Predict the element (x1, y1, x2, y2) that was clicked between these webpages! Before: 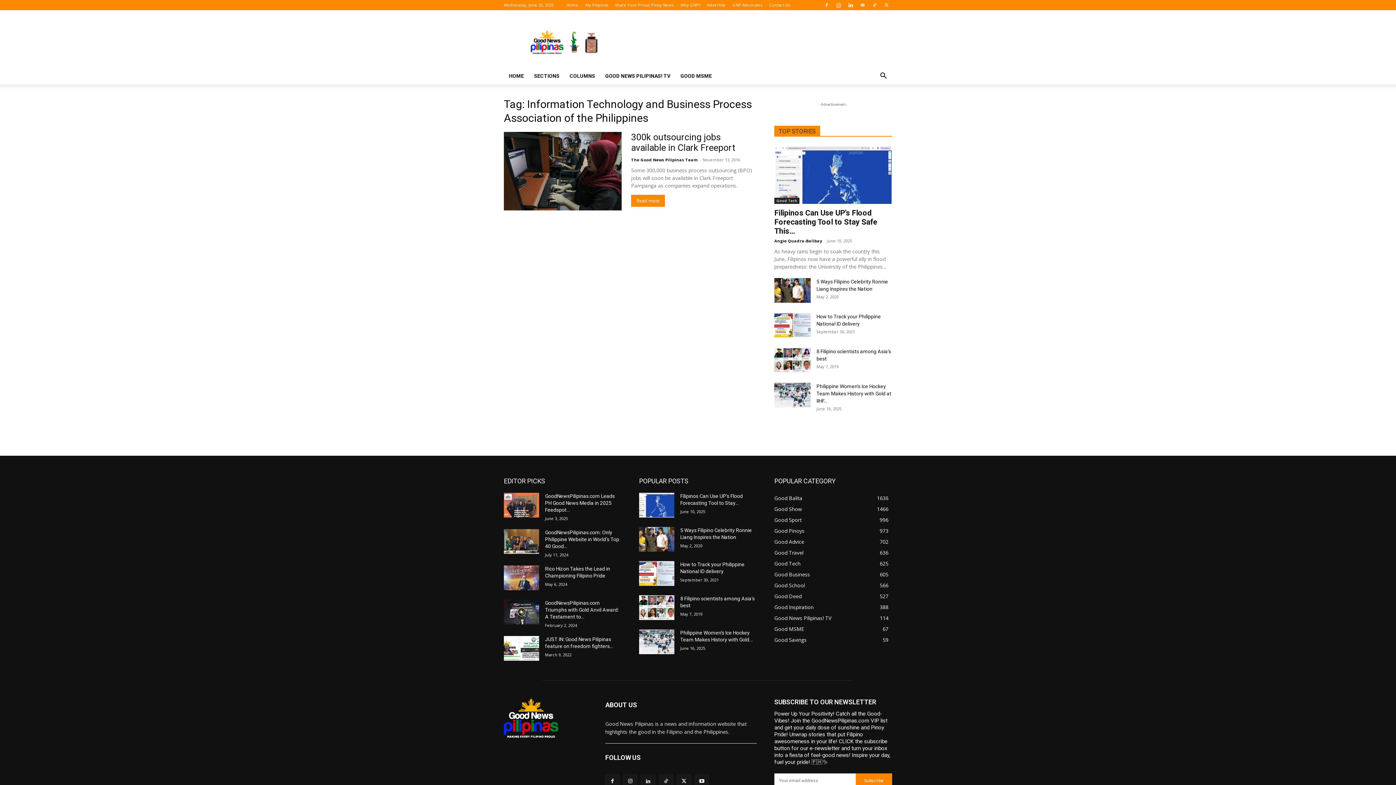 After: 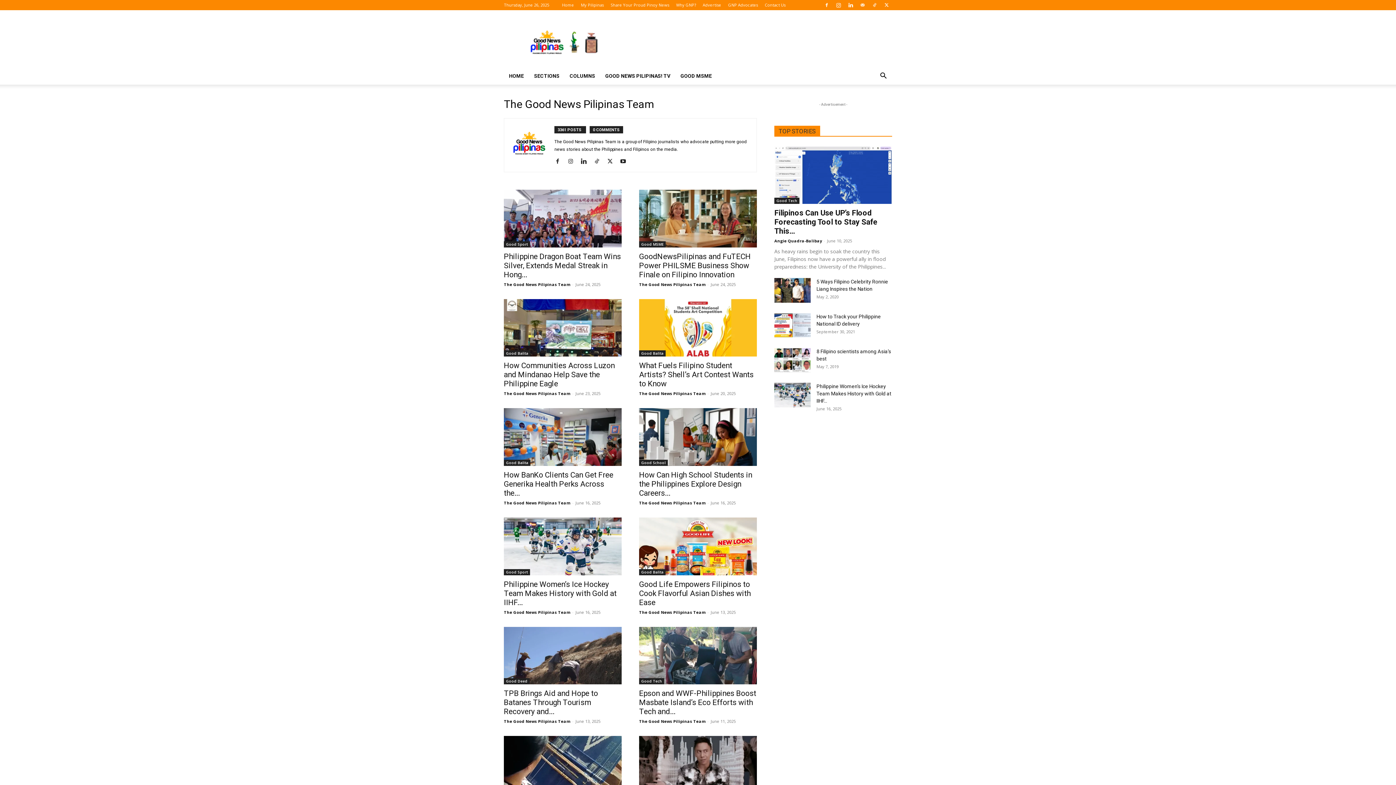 Action: bbox: (631, 157, 697, 162) label: The Good News Pilipinas Team